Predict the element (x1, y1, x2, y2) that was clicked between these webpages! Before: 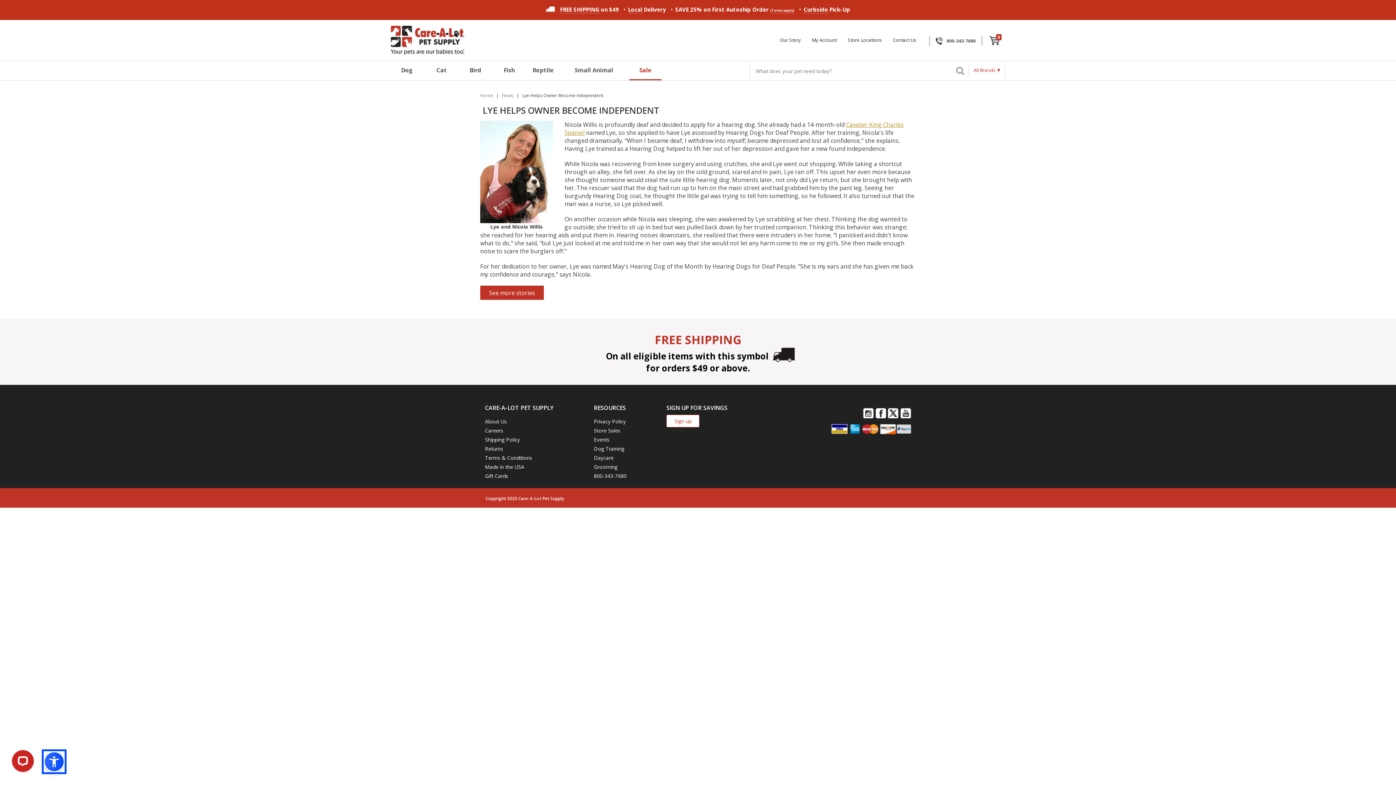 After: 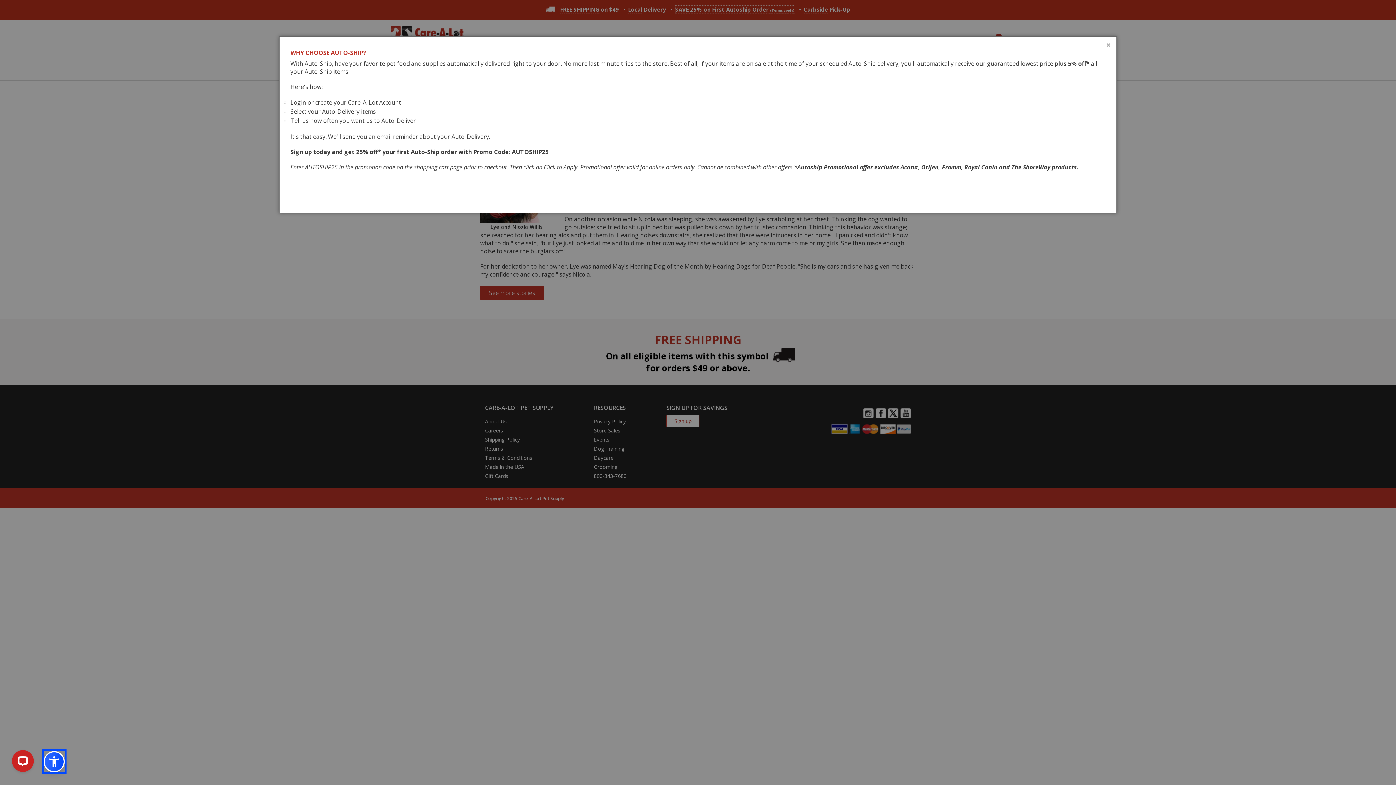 Action: bbox: (675, 5, 794, 13) label: SAVE 25% on First Autoship Order (Terms apply)